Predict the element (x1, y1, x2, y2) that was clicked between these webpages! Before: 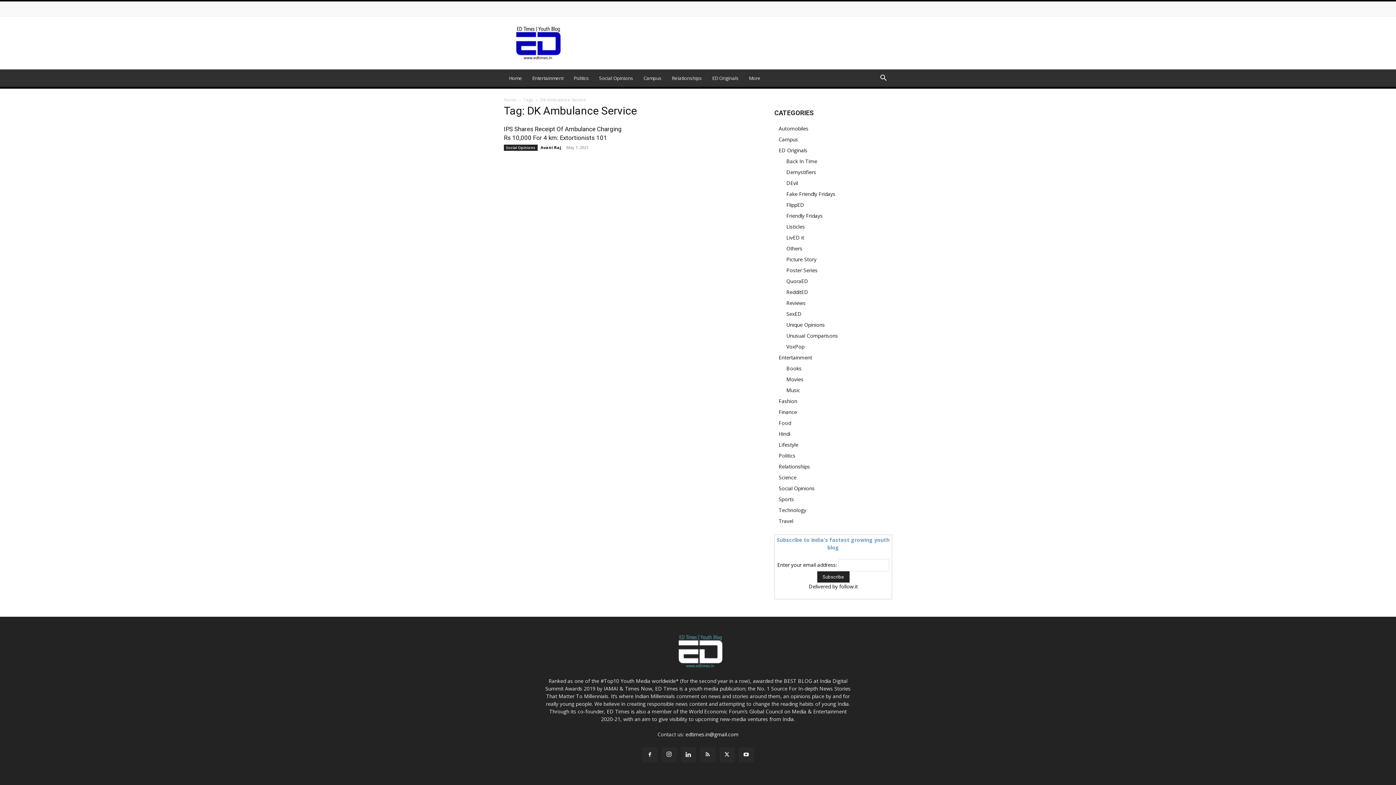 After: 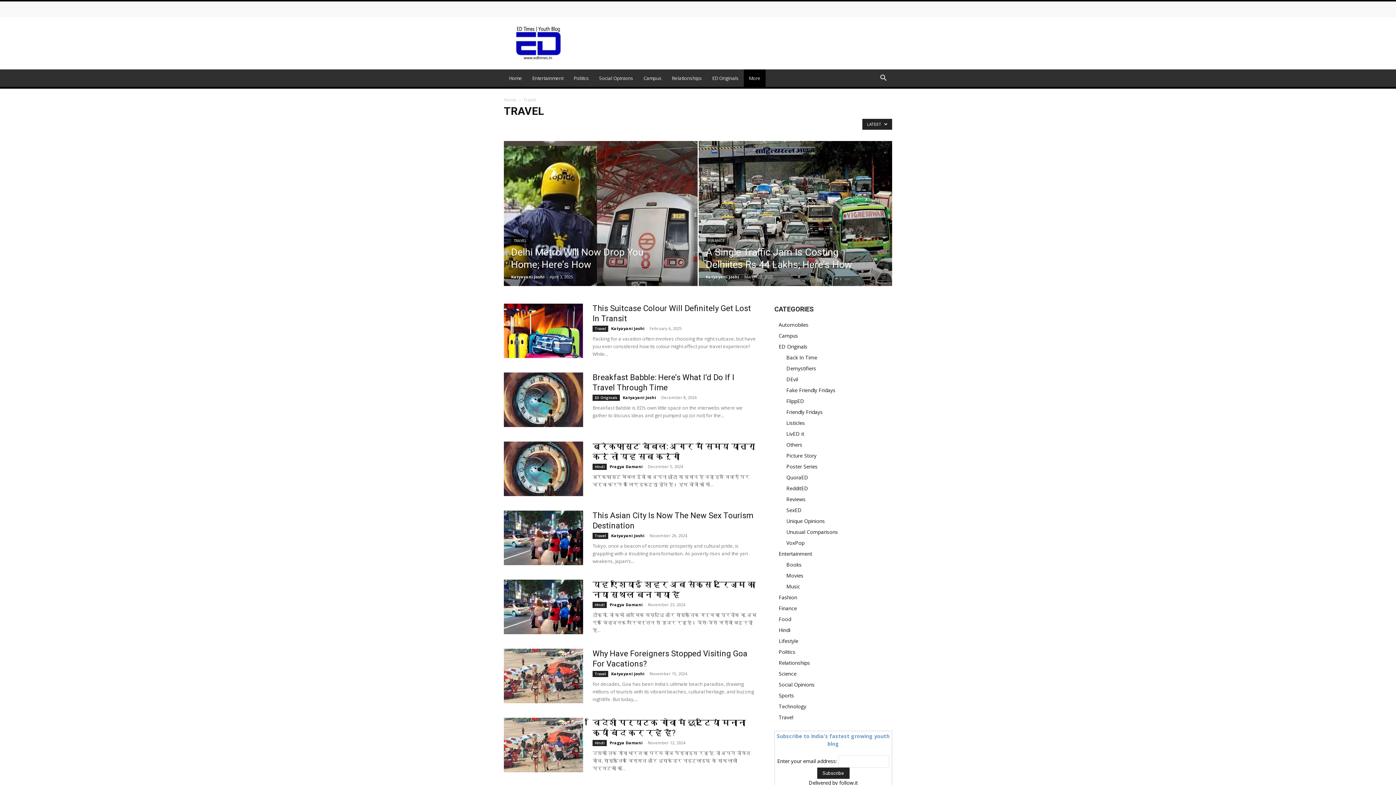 Action: bbox: (778, 517, 793, 524) label: Travel